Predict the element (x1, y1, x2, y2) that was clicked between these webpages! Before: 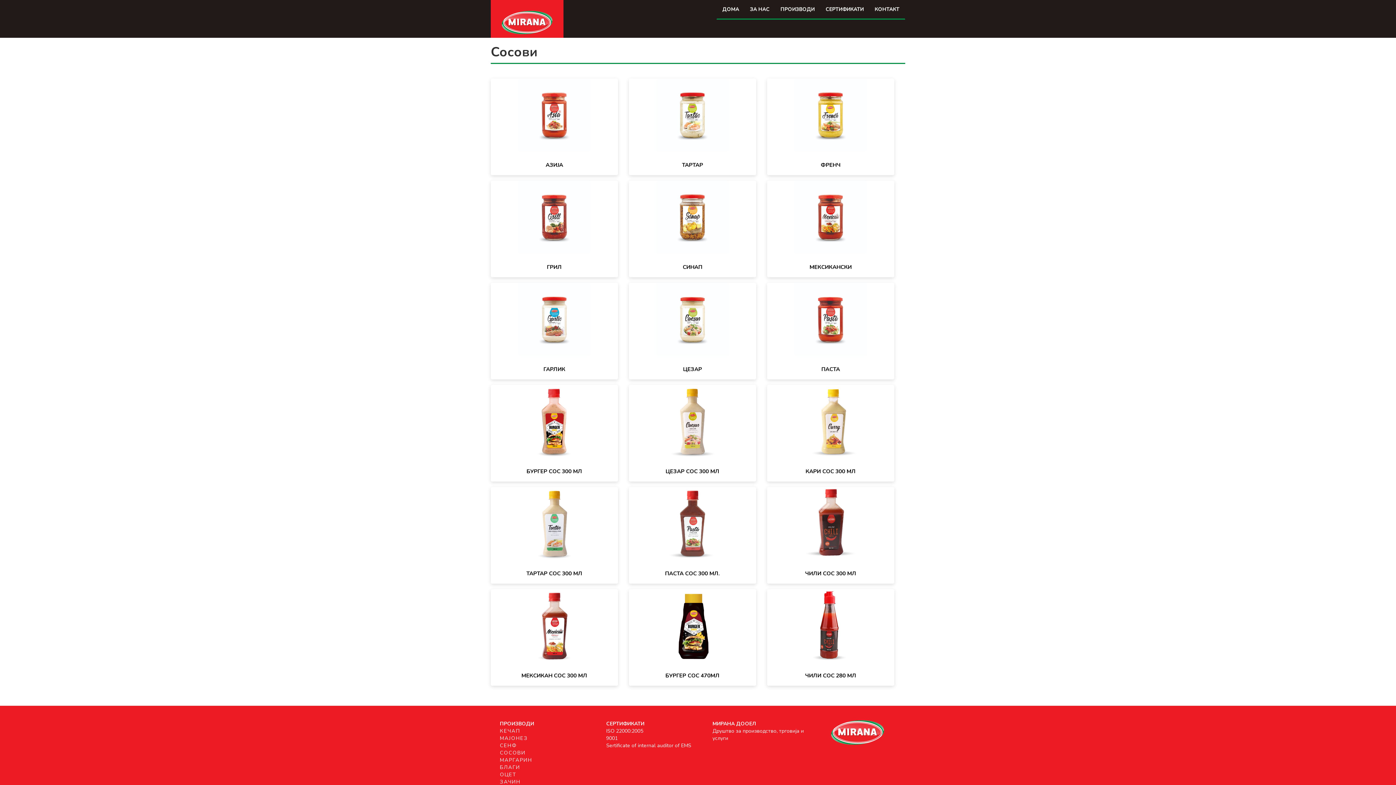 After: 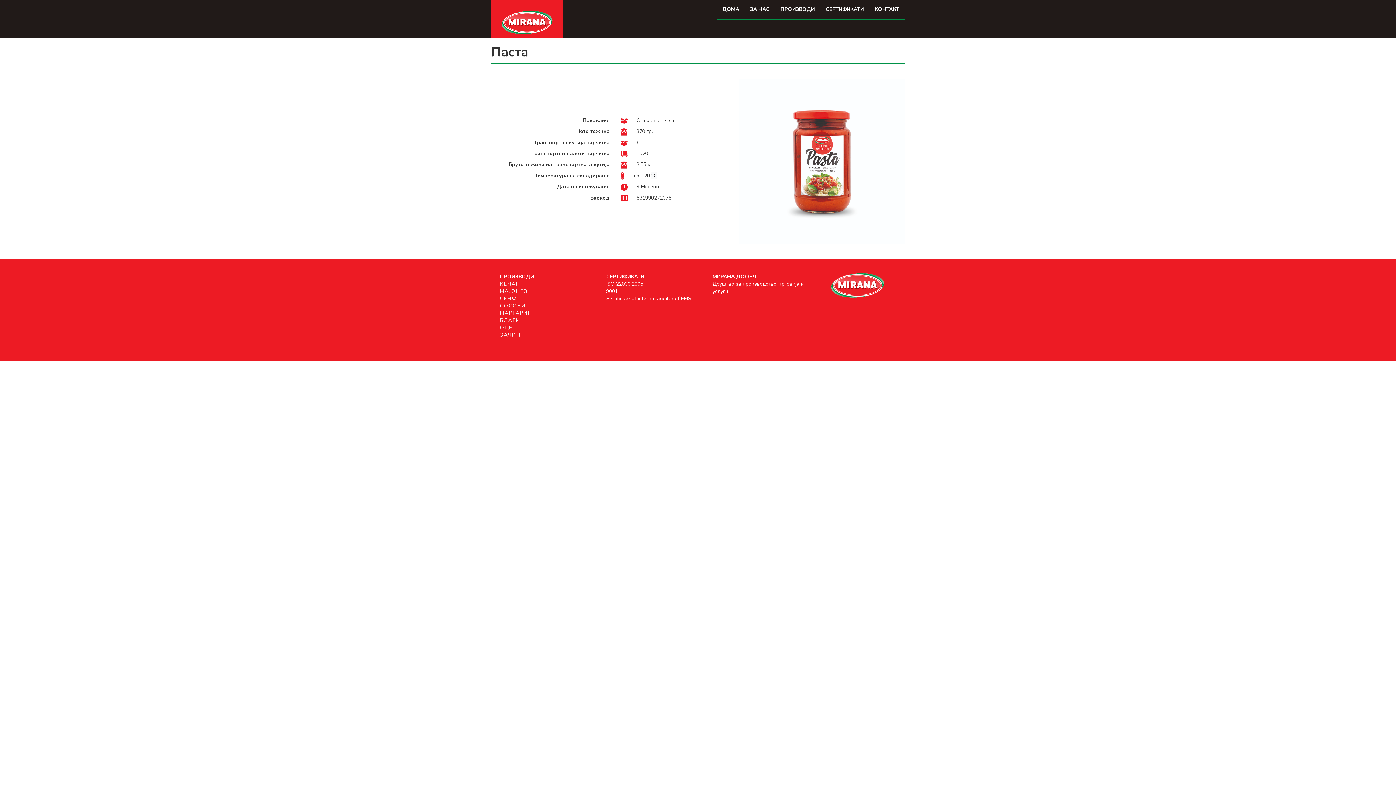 Action: bbox: (770, 366, 890, 372) label: ПАСТА